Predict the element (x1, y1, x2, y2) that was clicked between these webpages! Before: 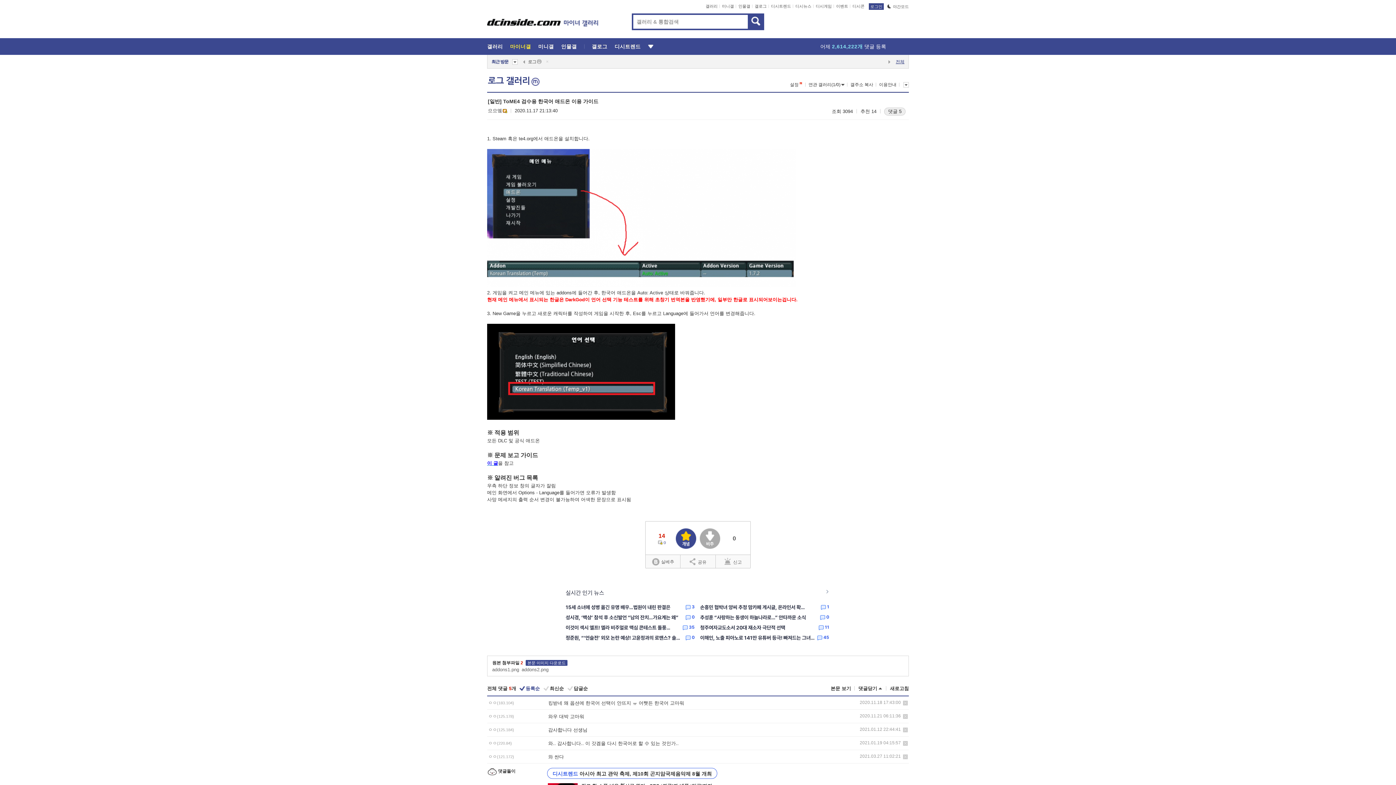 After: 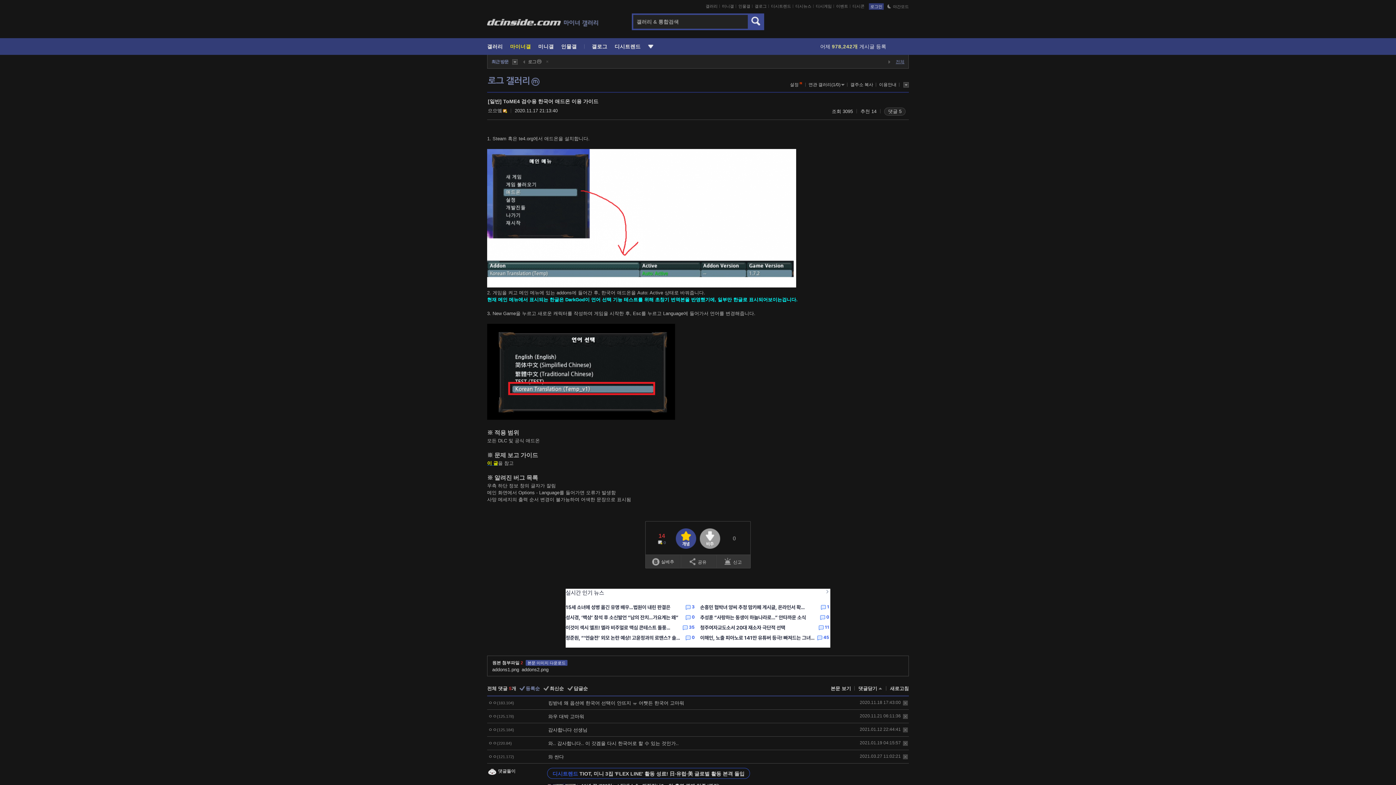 Action: label: 야간모드 bbox: (887, 4, 909, 8)